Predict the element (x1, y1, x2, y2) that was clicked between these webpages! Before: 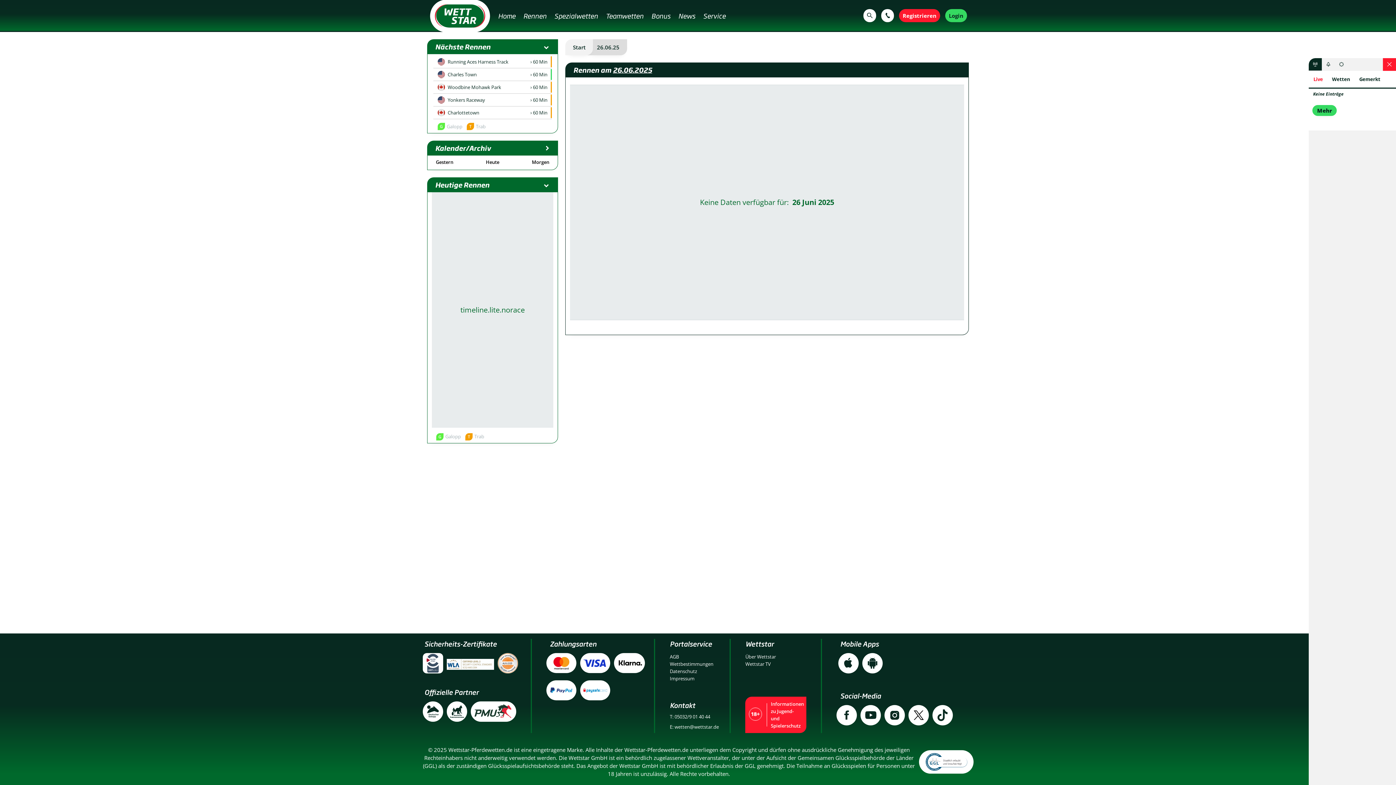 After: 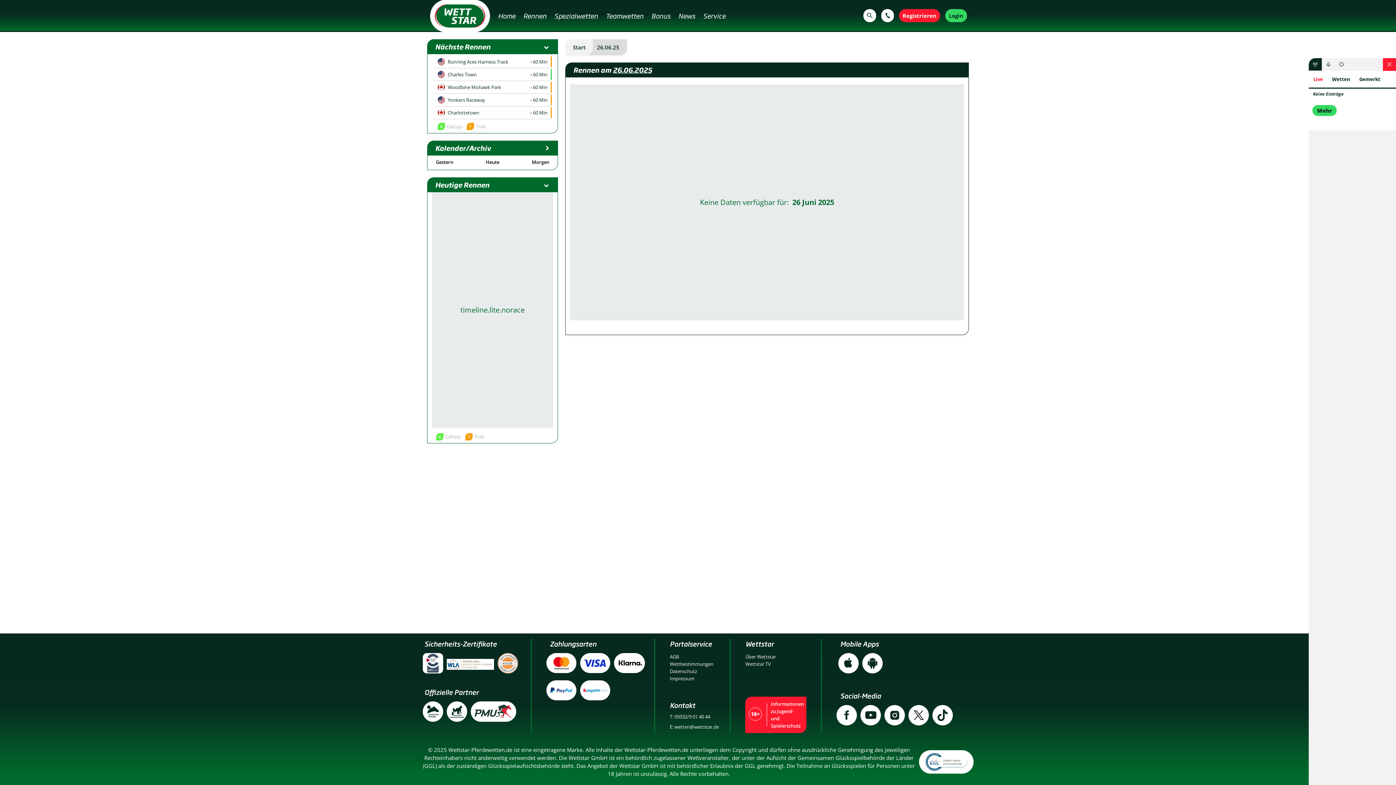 Action: bbox: (745, 686, 794, 693) label: T: 05032/9 01 40 44